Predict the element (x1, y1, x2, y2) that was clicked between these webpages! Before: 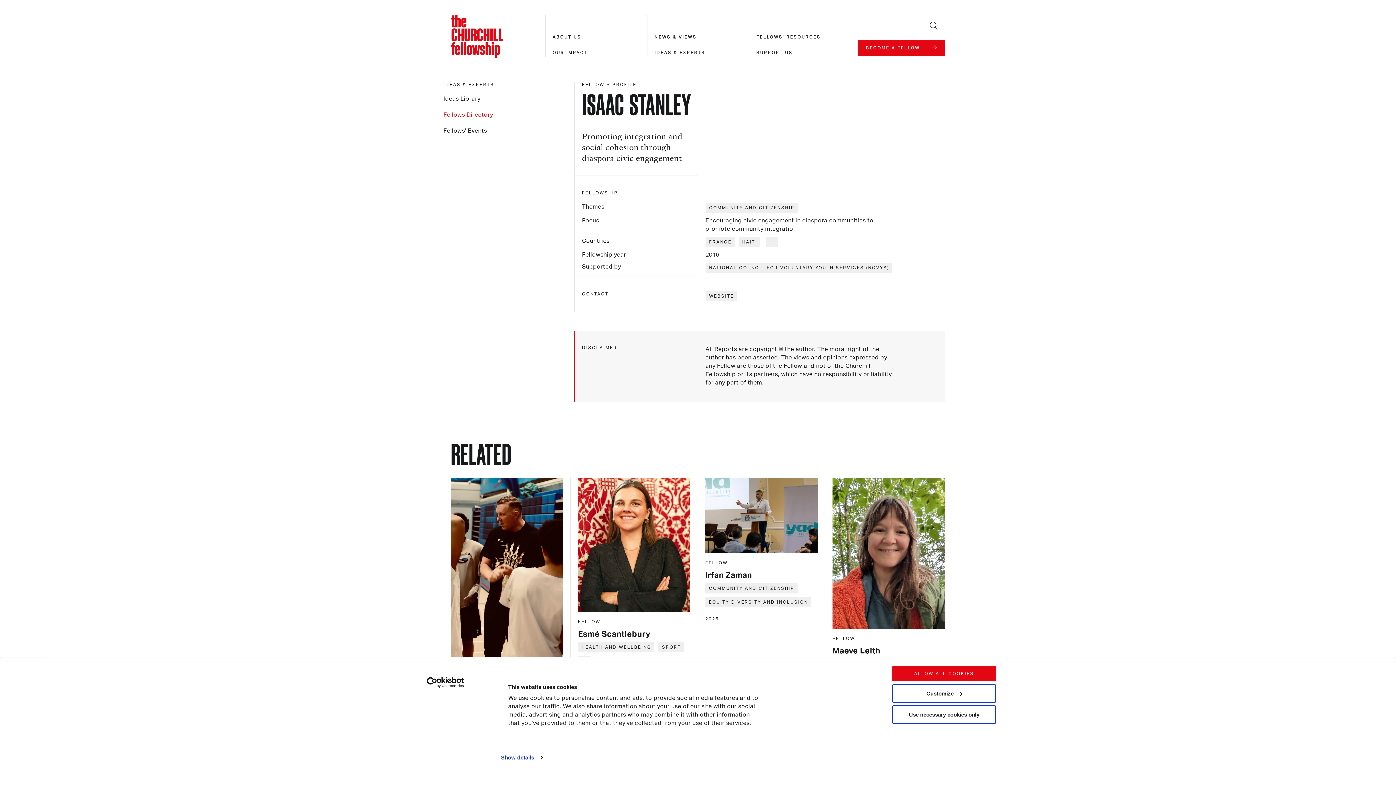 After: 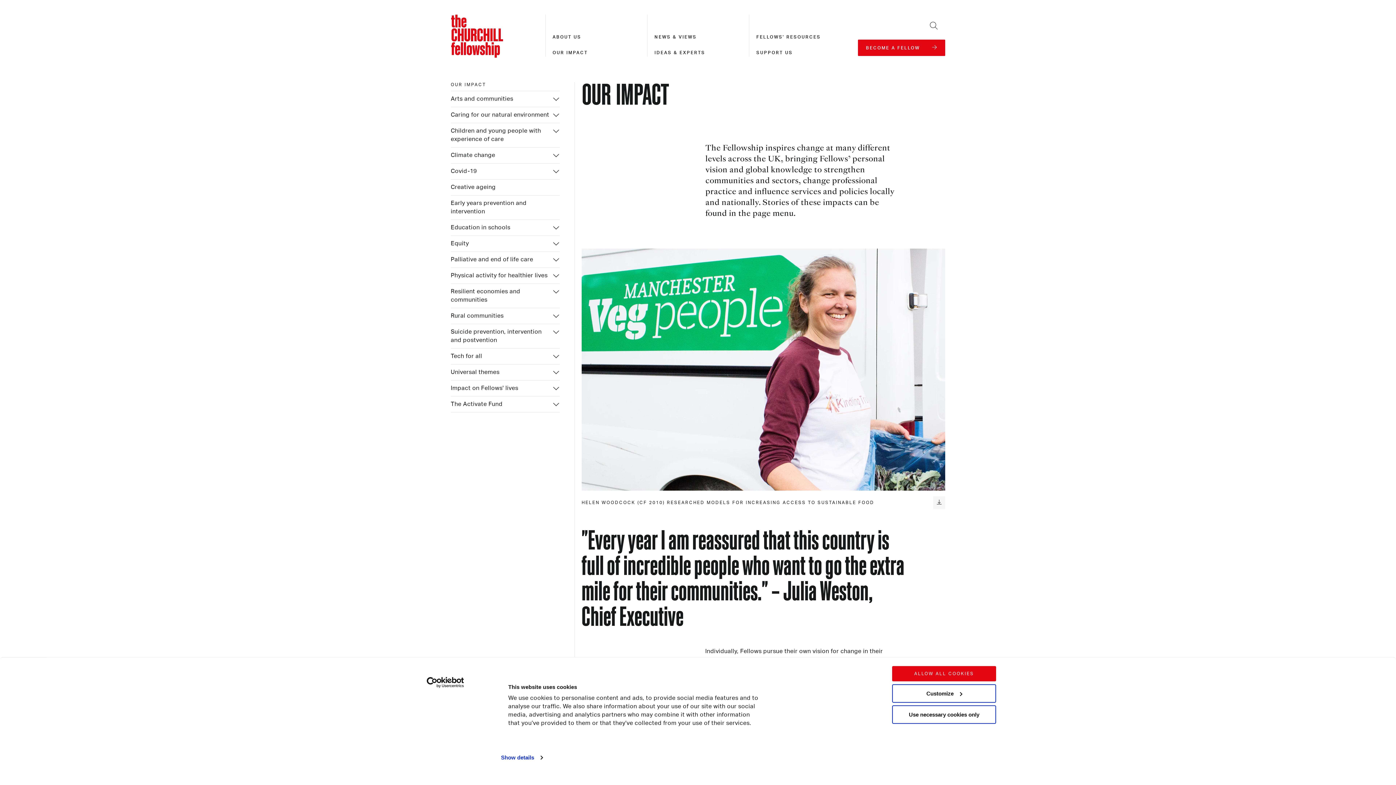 Action: label: OUR IMPACT bbox: (552, 50, 588, 54)